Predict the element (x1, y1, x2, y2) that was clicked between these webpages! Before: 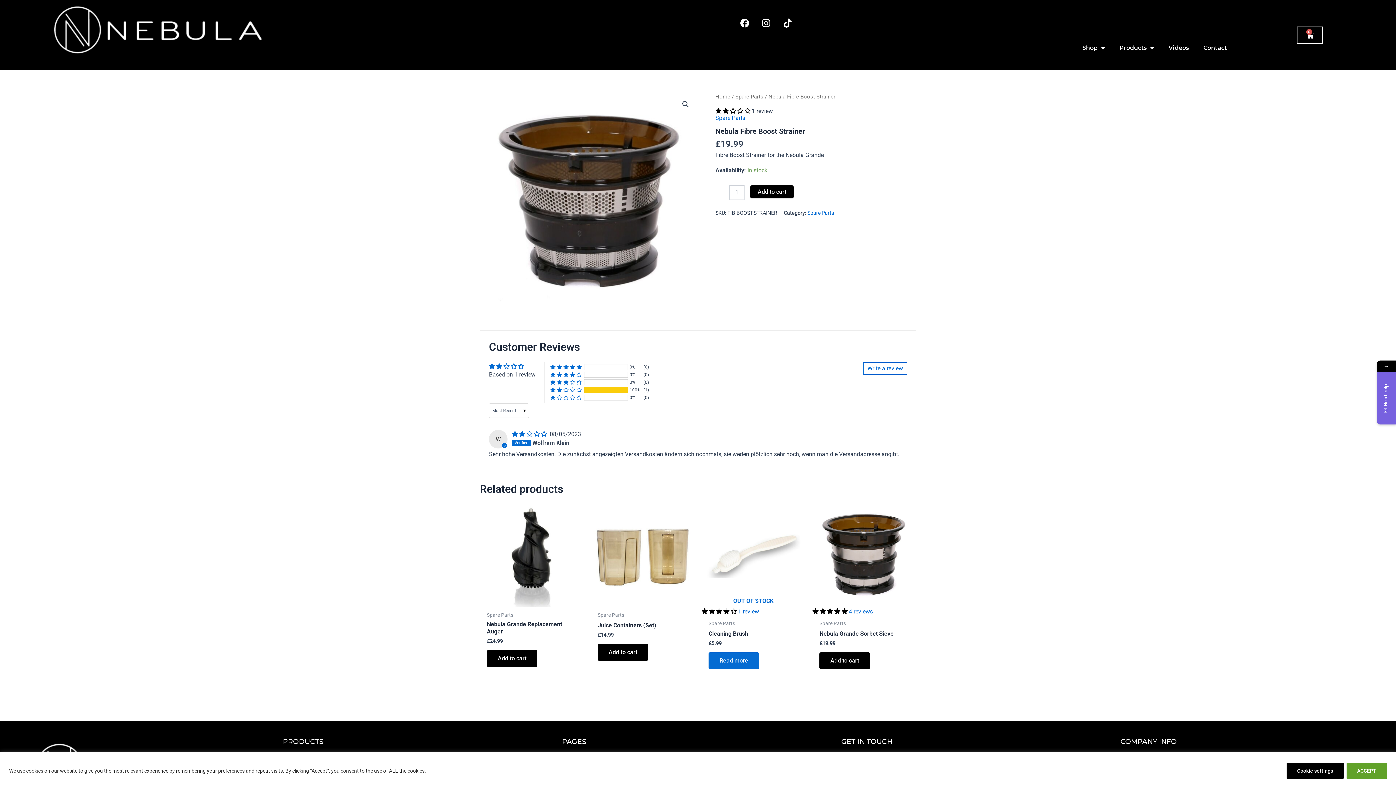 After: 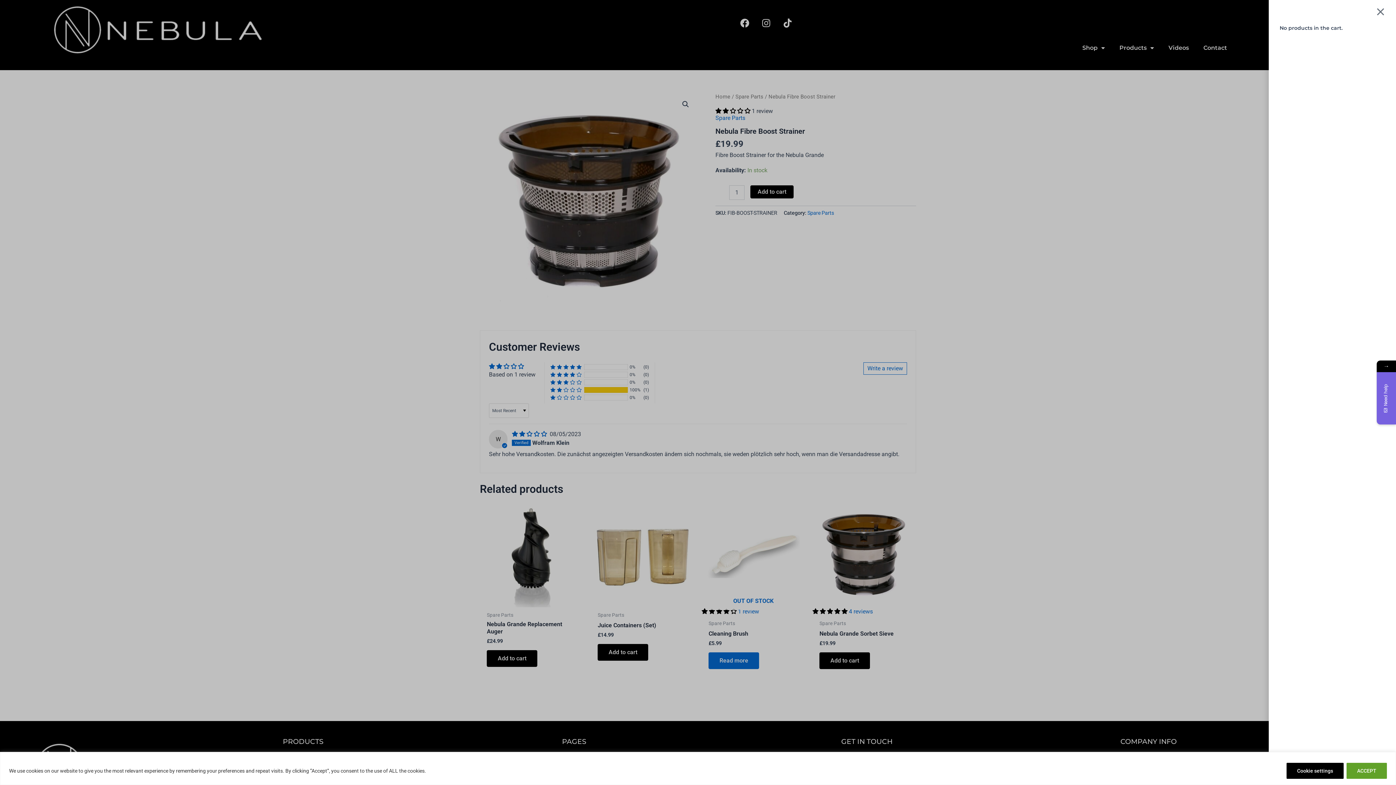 Action: bbox: (1297, 26, 1323, 43) label: 0
Cart